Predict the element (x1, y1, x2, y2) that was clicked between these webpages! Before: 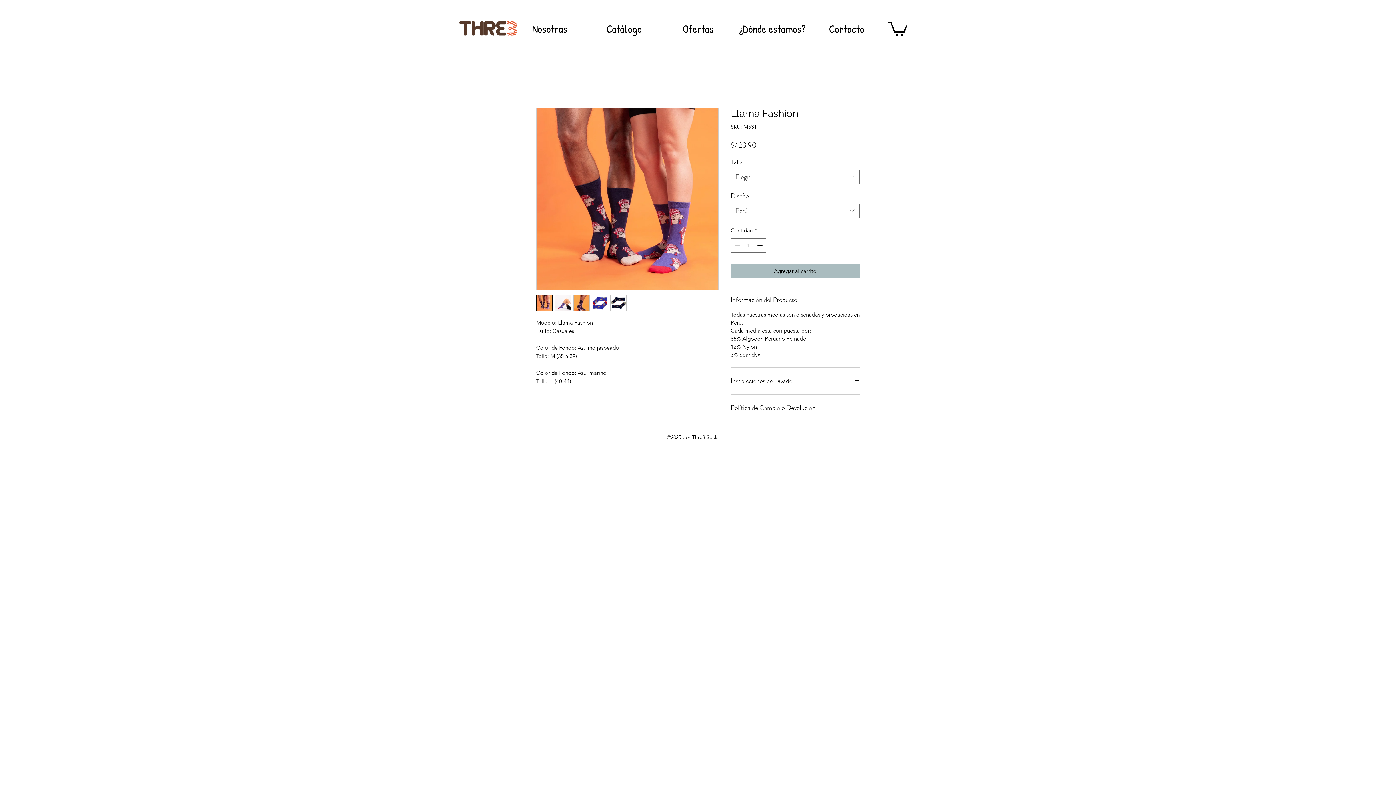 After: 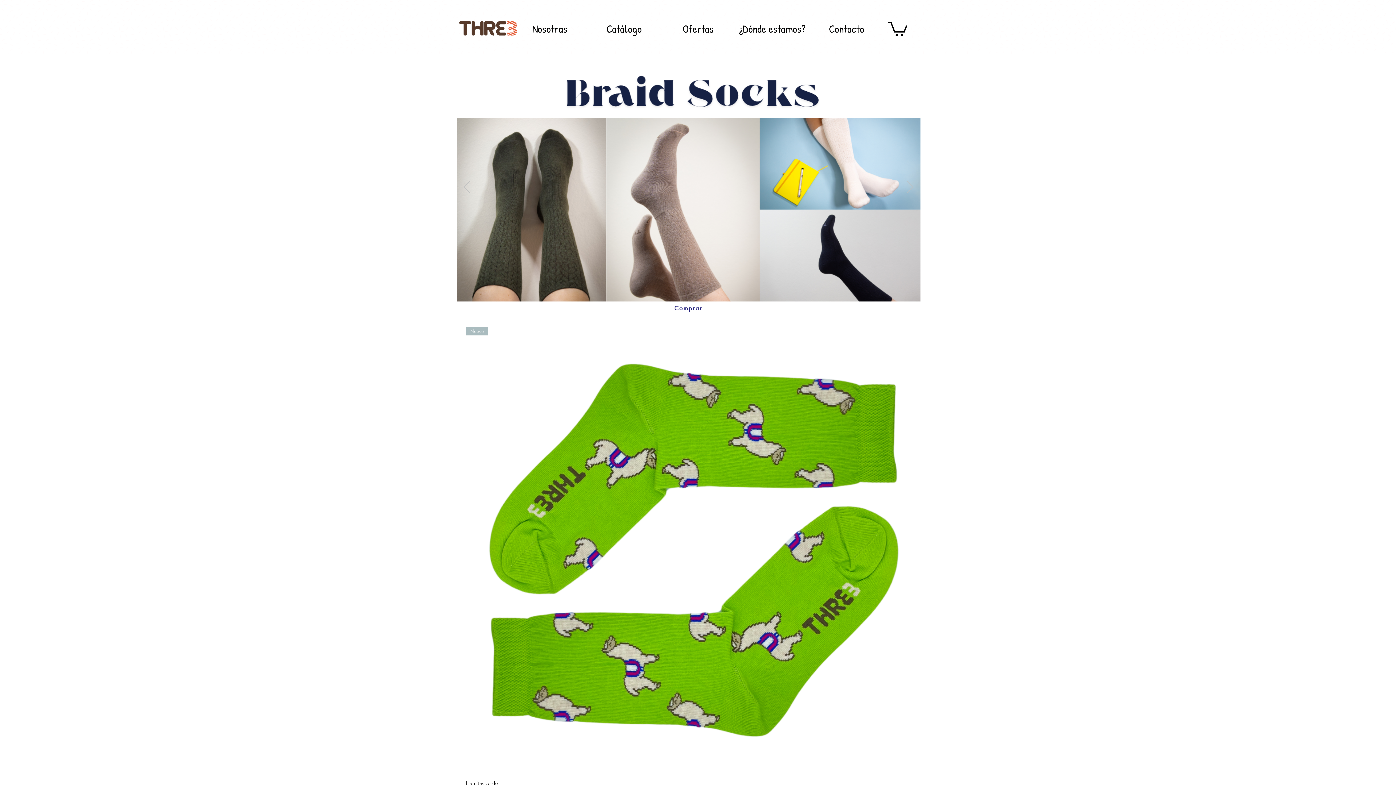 Action: bbox: (809, 19, 883, 37) label: Contacto